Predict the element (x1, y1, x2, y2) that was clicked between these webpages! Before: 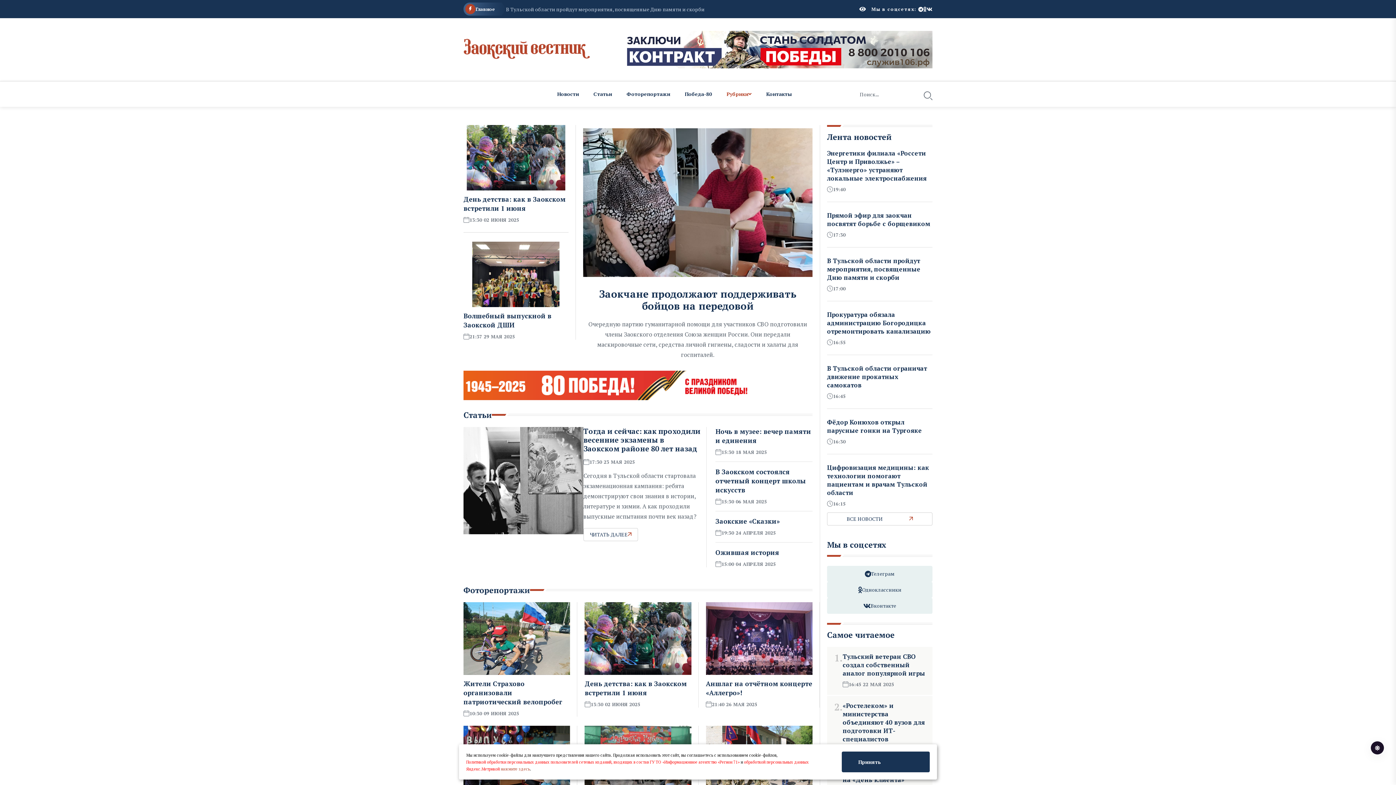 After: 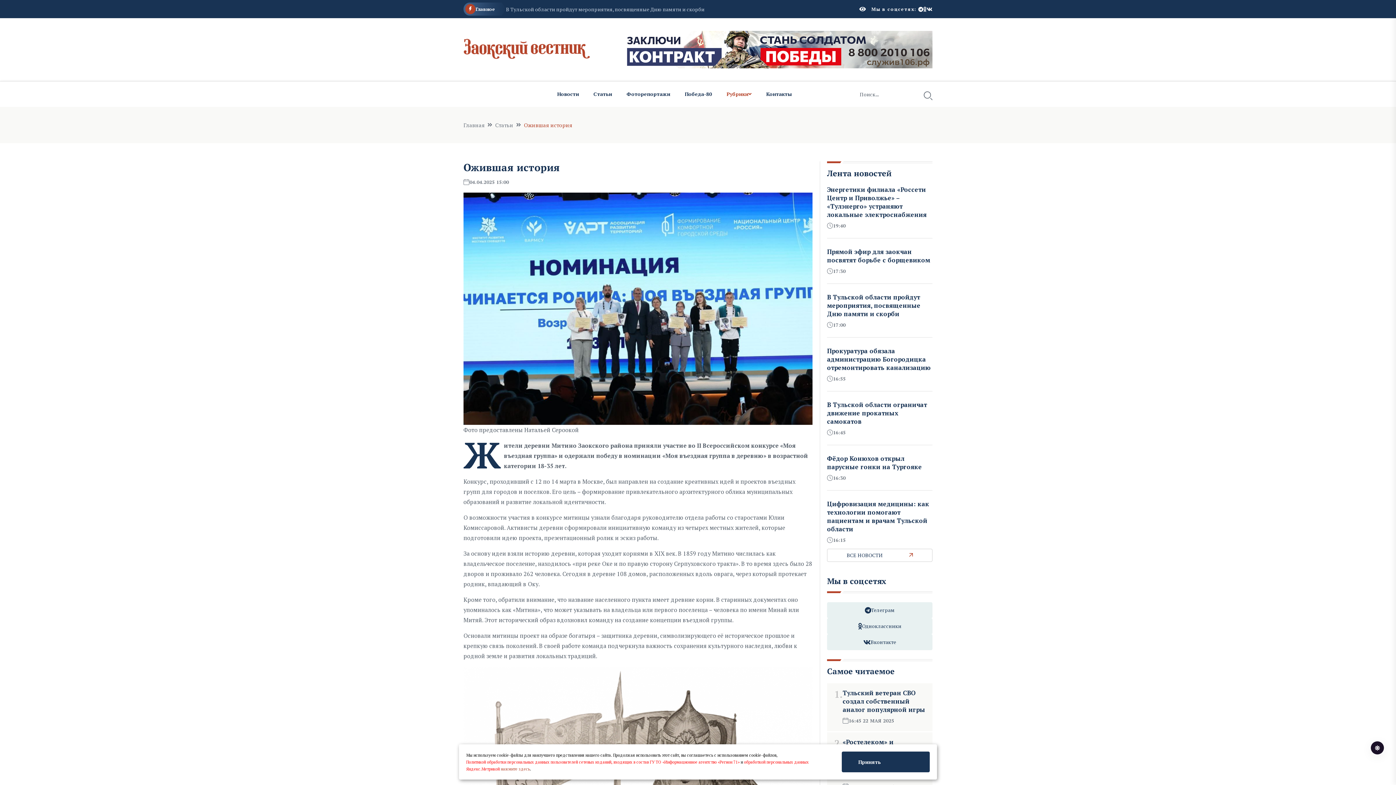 Action: label: Ожившая история bbox: (715, 548, 779, 556)